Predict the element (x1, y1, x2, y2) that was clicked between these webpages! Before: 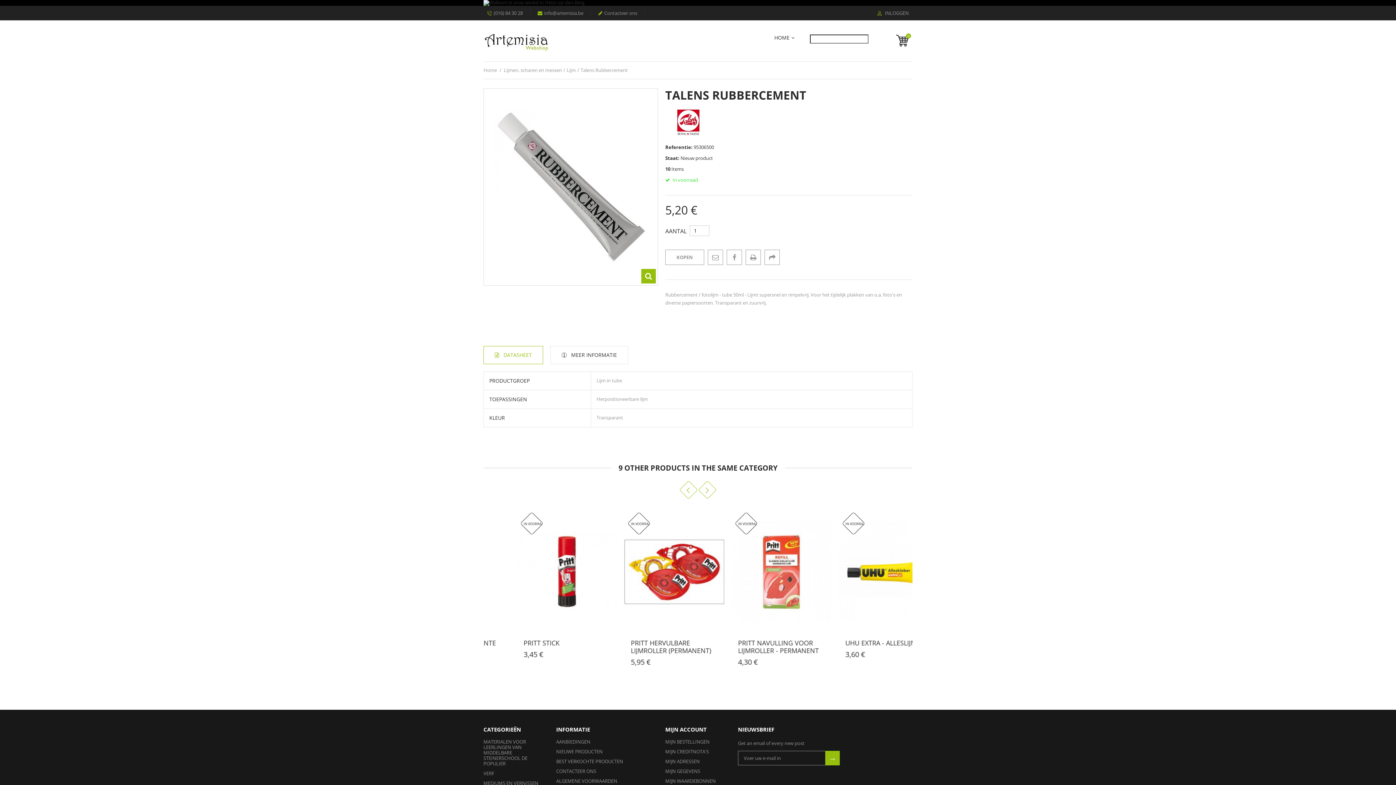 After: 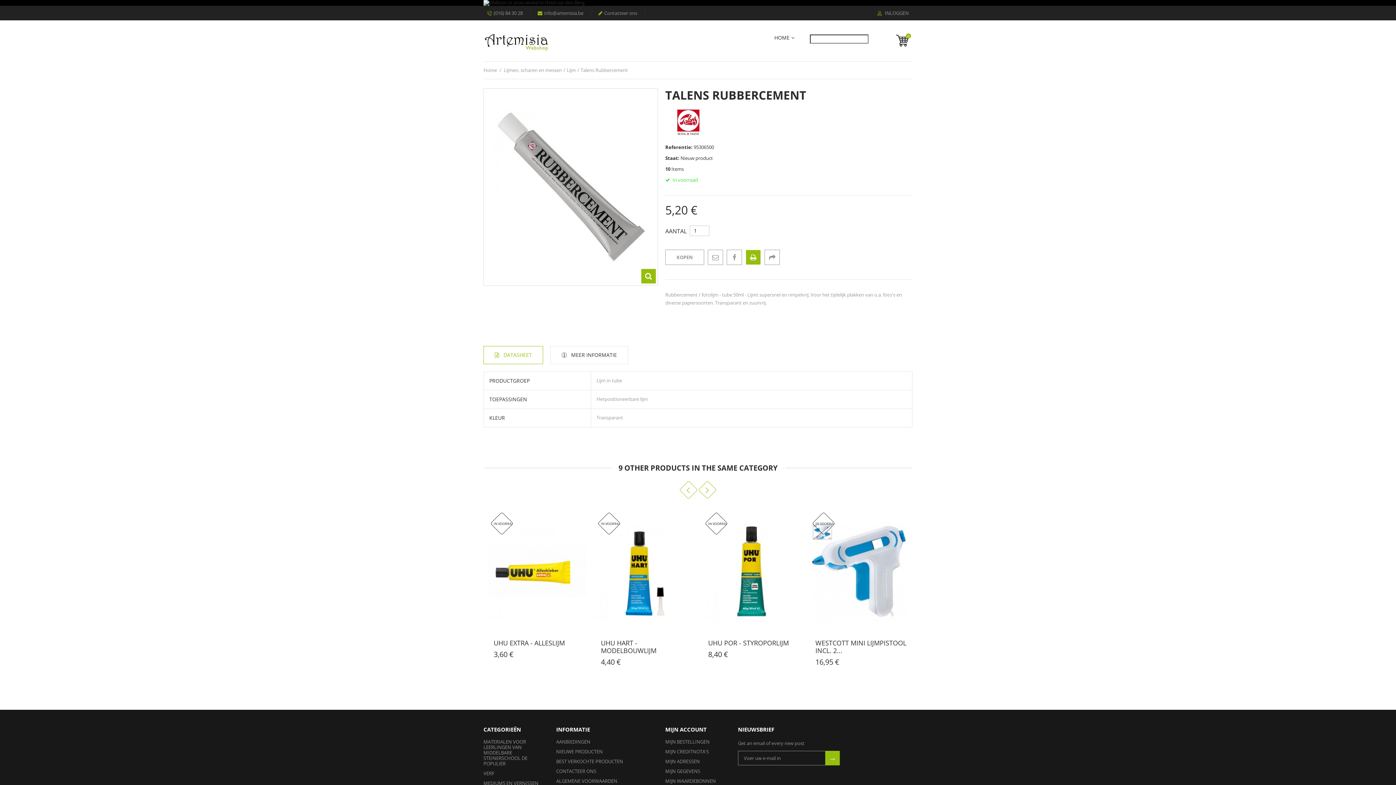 Action: bbox: (745, 249, 761, 265)